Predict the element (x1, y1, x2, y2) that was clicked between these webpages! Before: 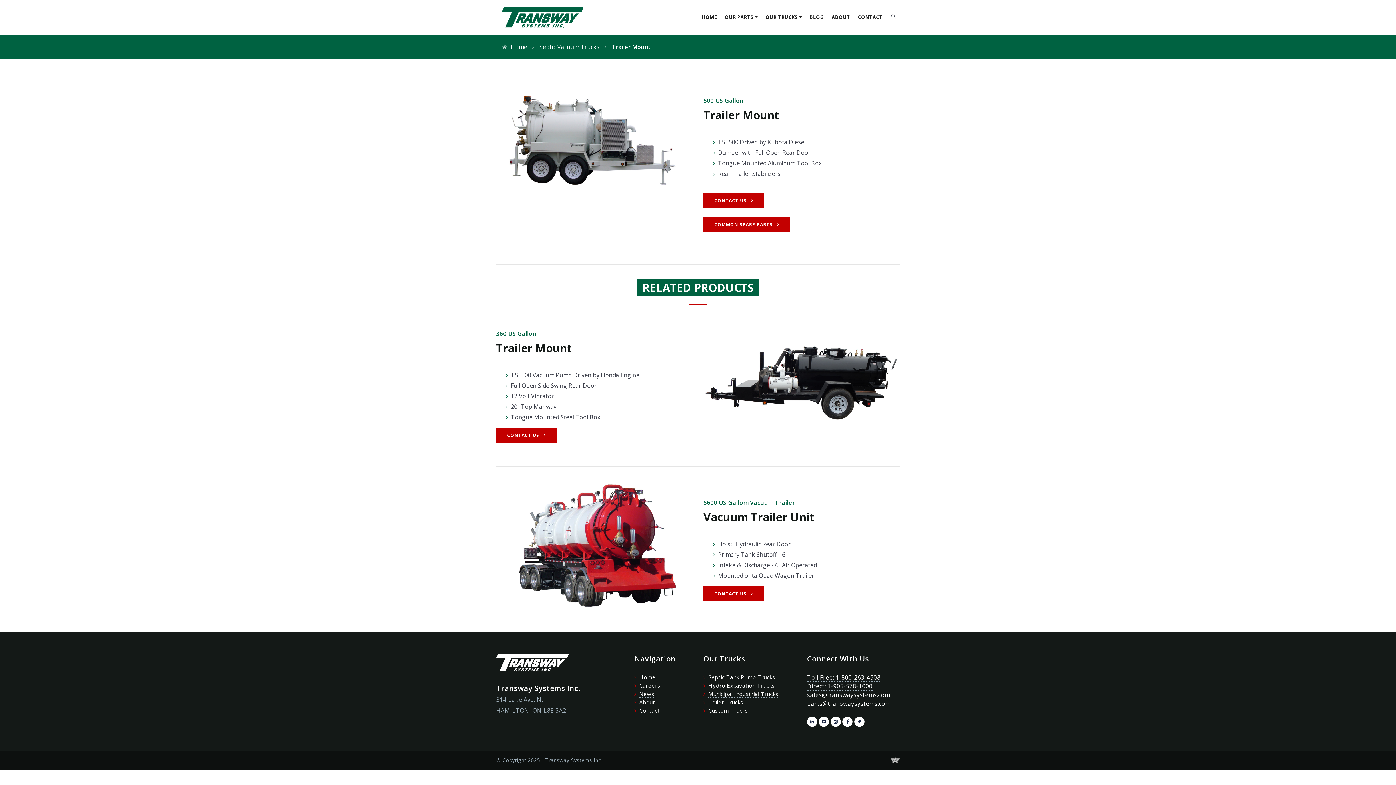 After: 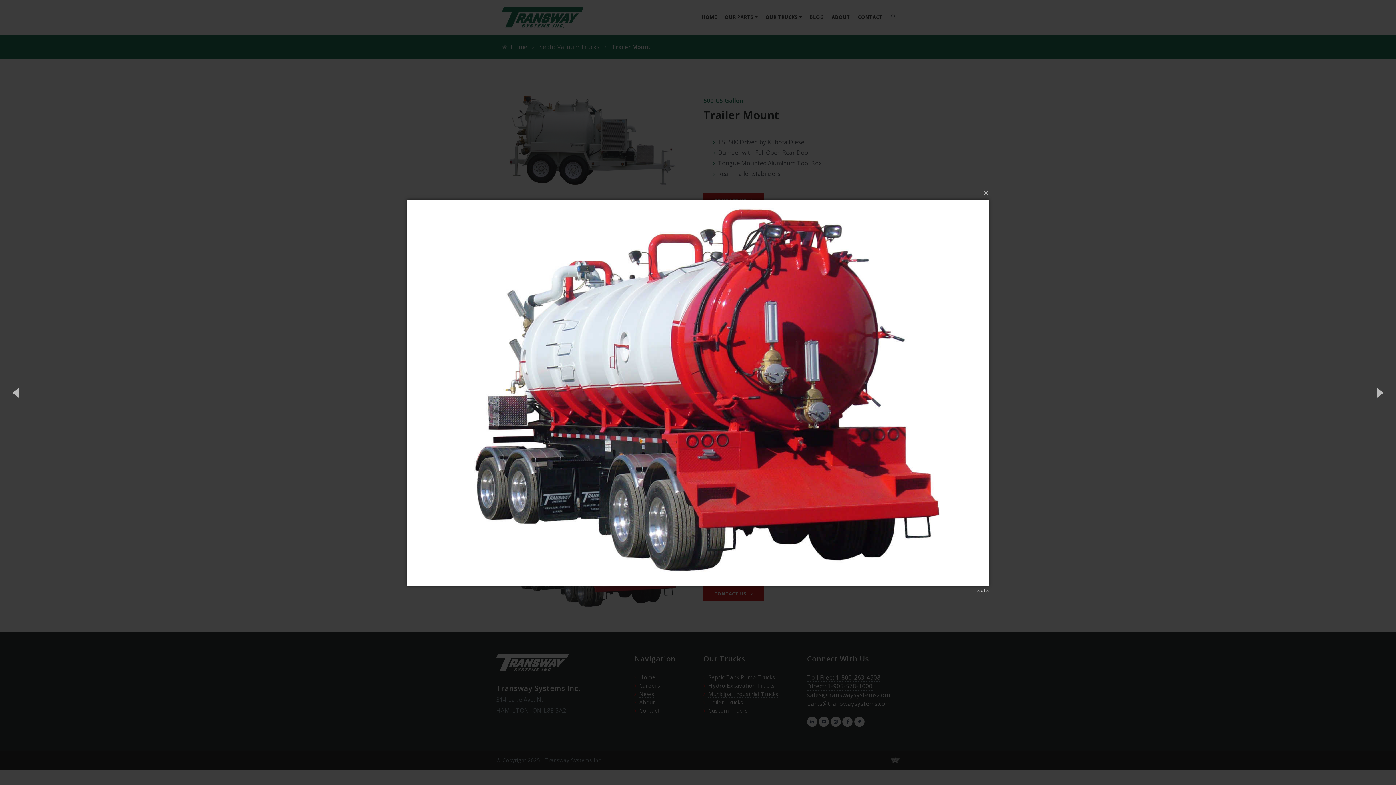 Action: bbox: (496, 542, 692, 550)